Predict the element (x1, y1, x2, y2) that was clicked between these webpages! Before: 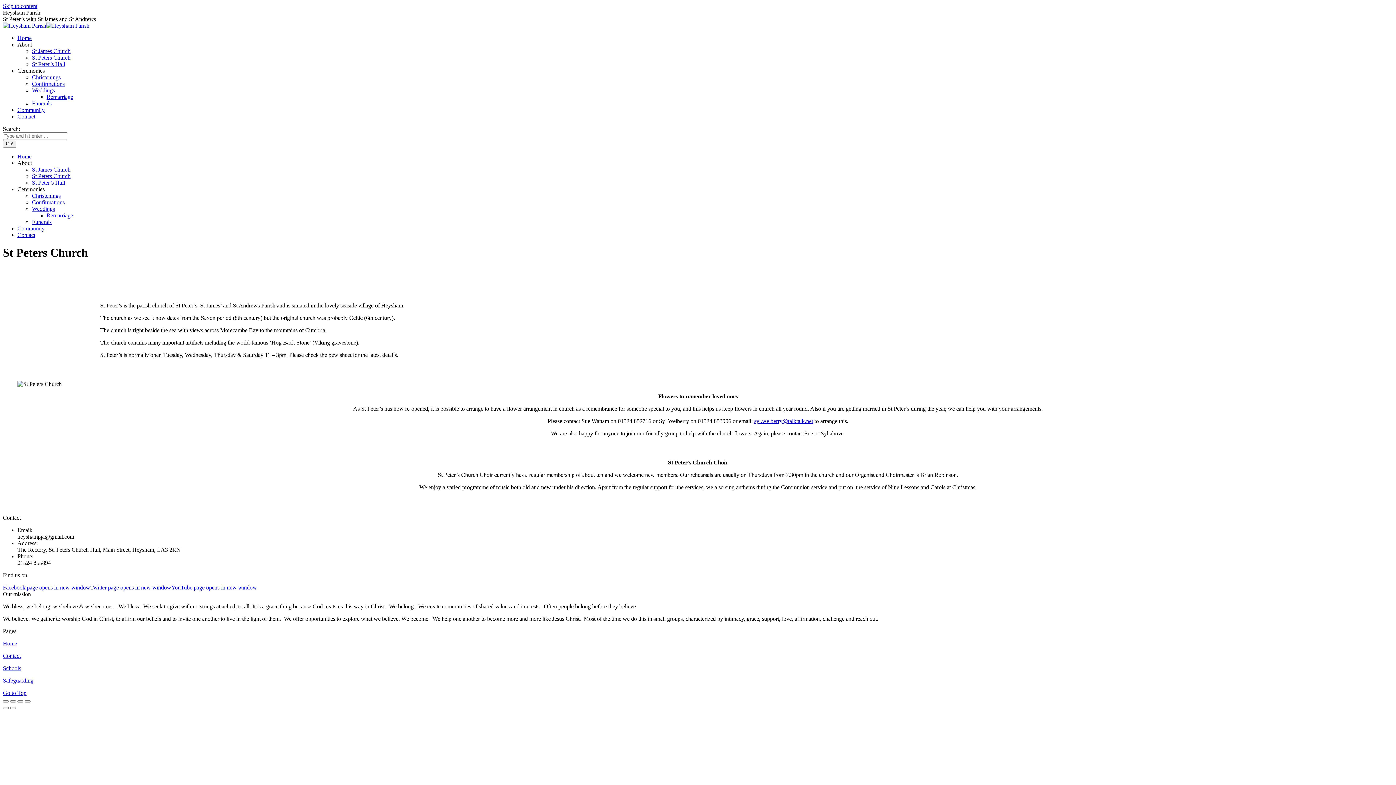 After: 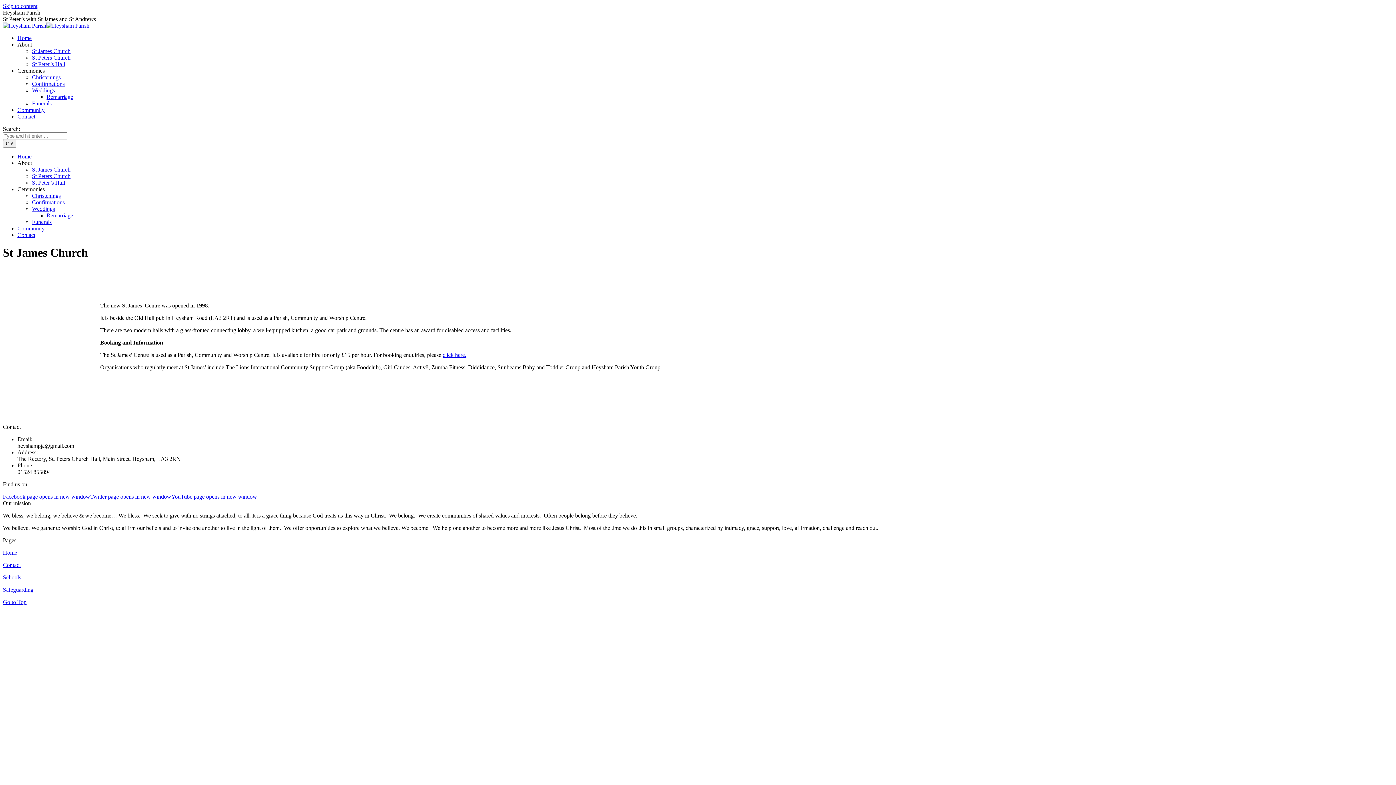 Action: bbox: (32, 48, 70, 54) label: St James Church